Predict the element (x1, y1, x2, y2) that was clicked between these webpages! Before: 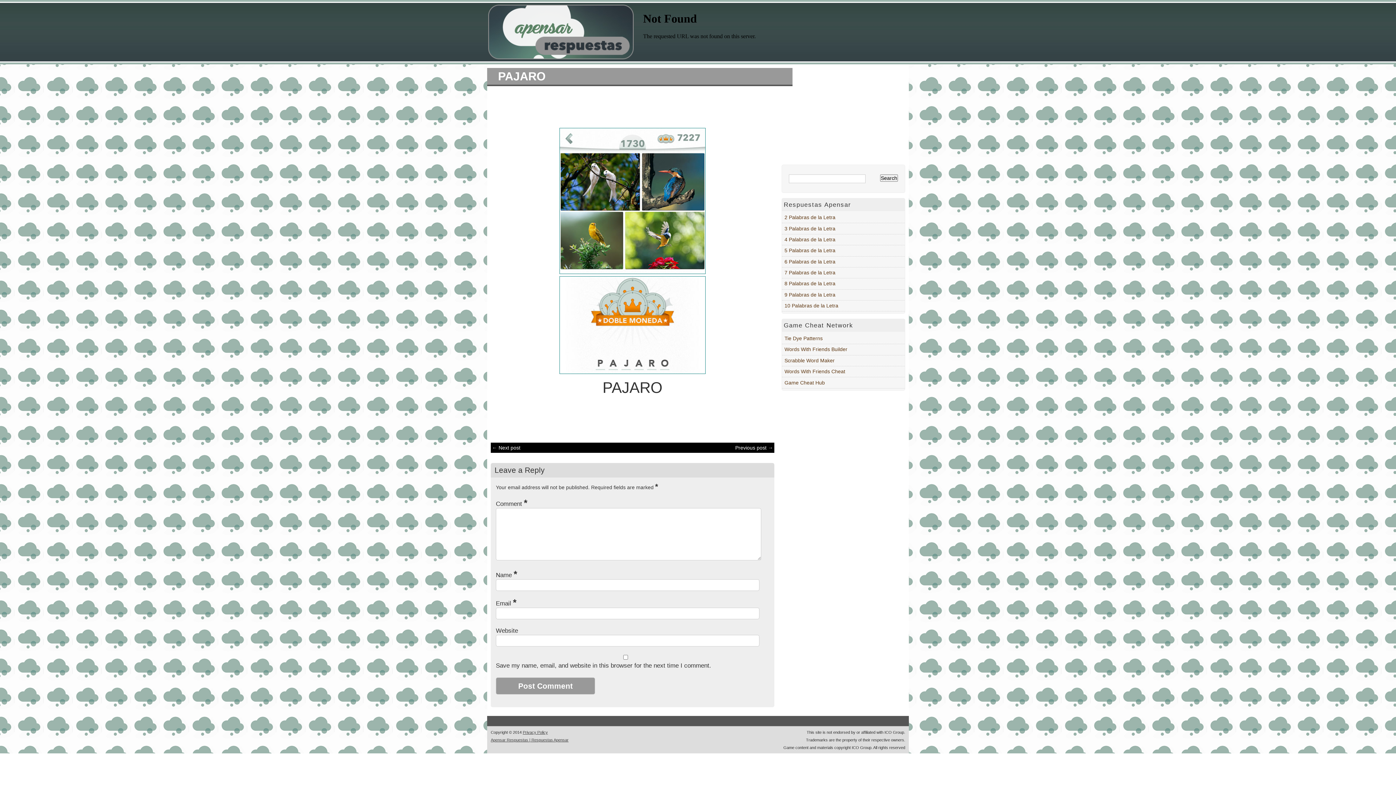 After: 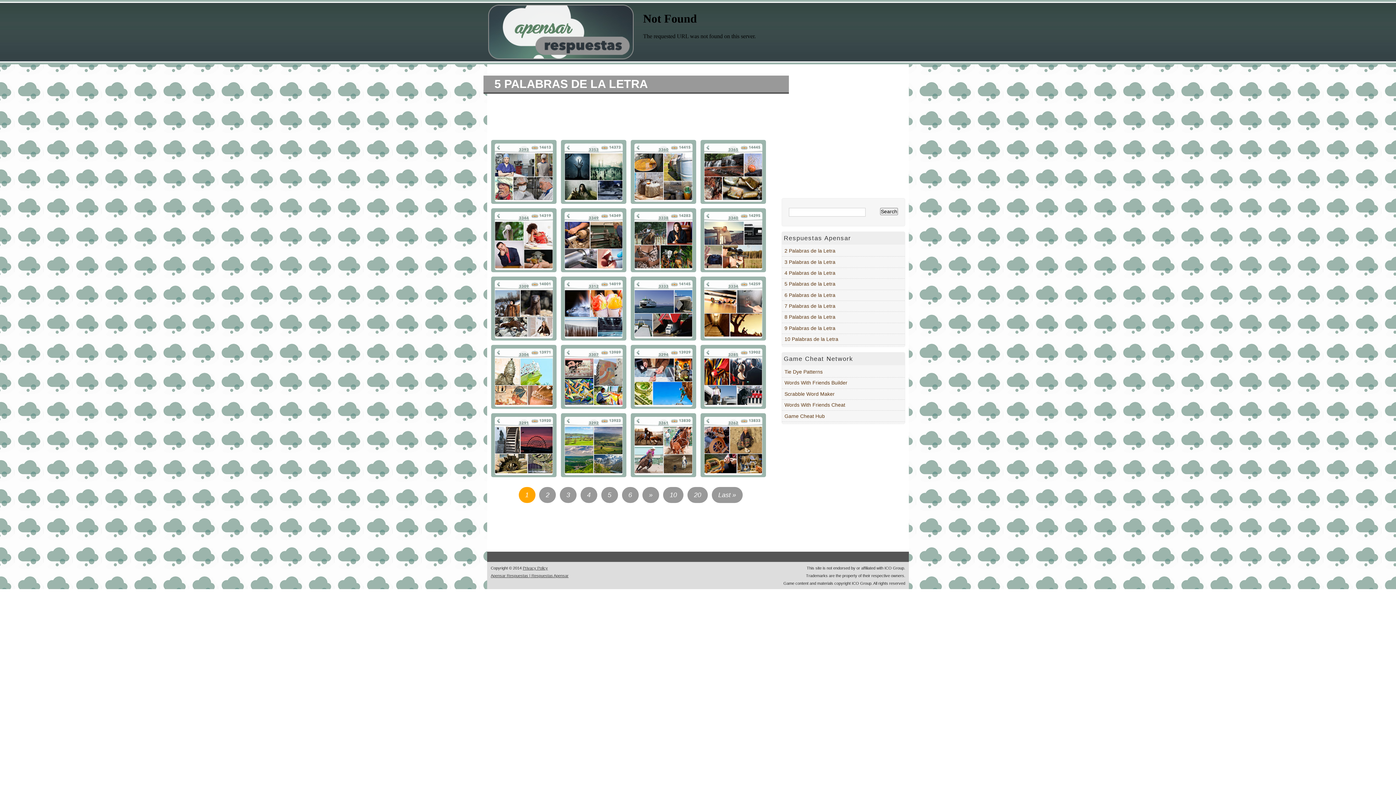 Action: bbox: (784, 247, 835, 253) label: 5 Palabras de la Letra